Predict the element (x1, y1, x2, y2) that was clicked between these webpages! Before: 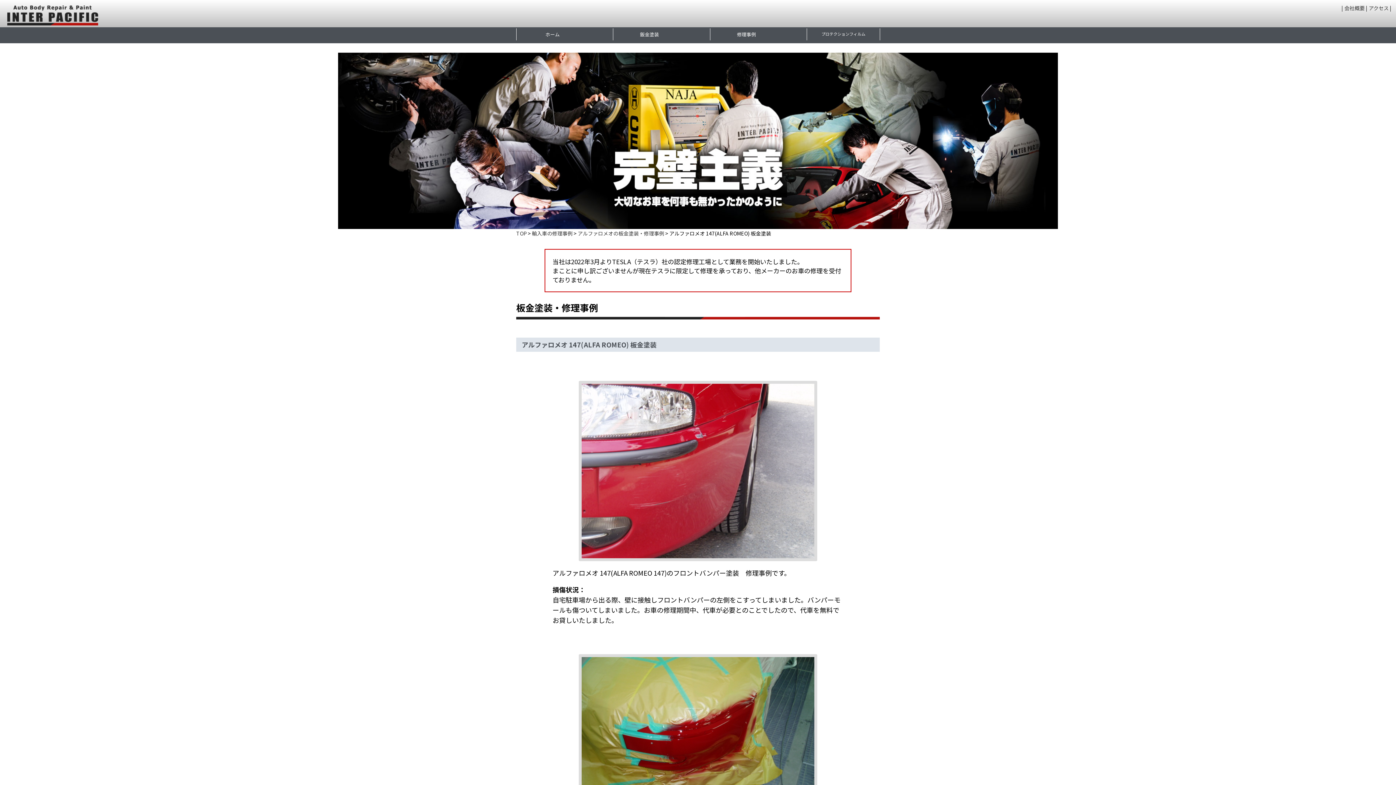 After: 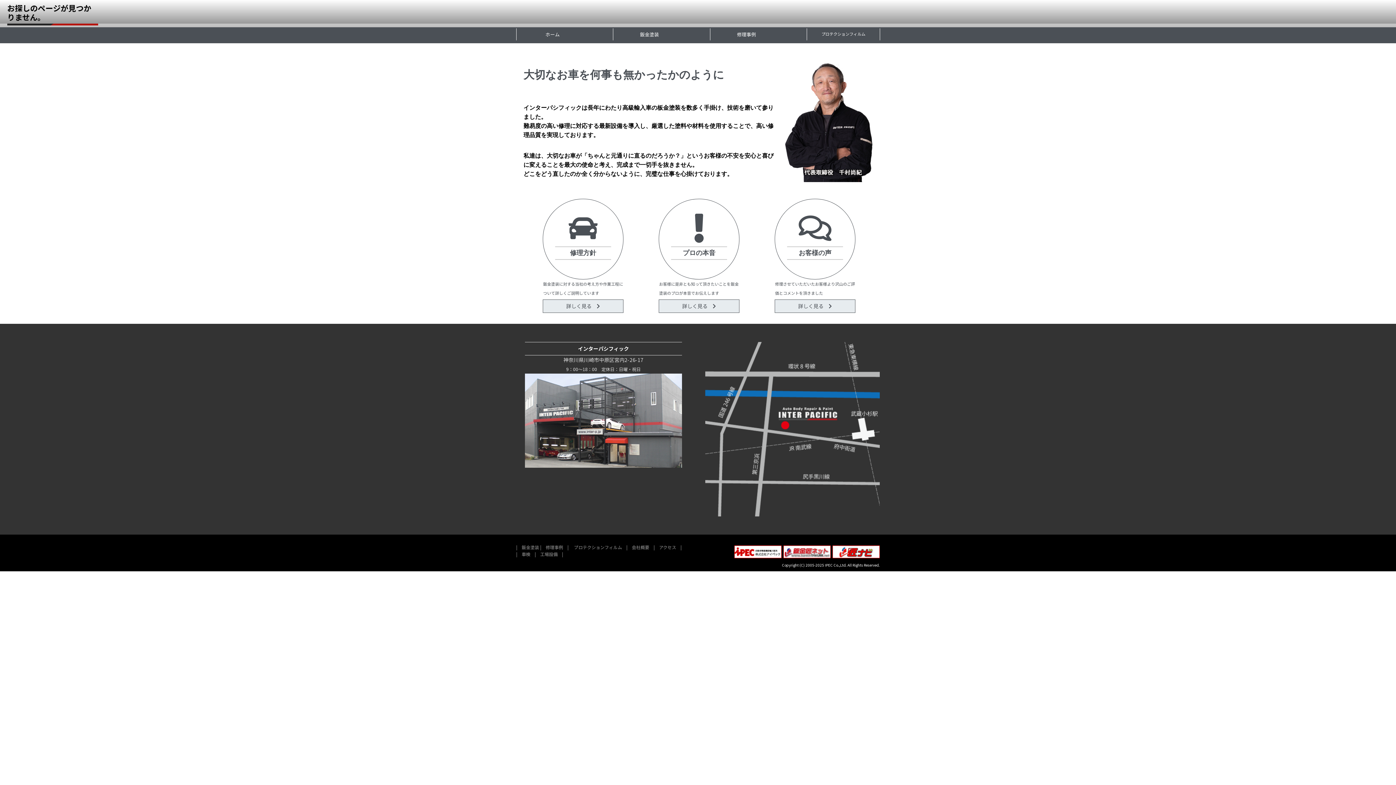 Action: label: プロテクションフィルム bbox: (807, 28, 879, 40)